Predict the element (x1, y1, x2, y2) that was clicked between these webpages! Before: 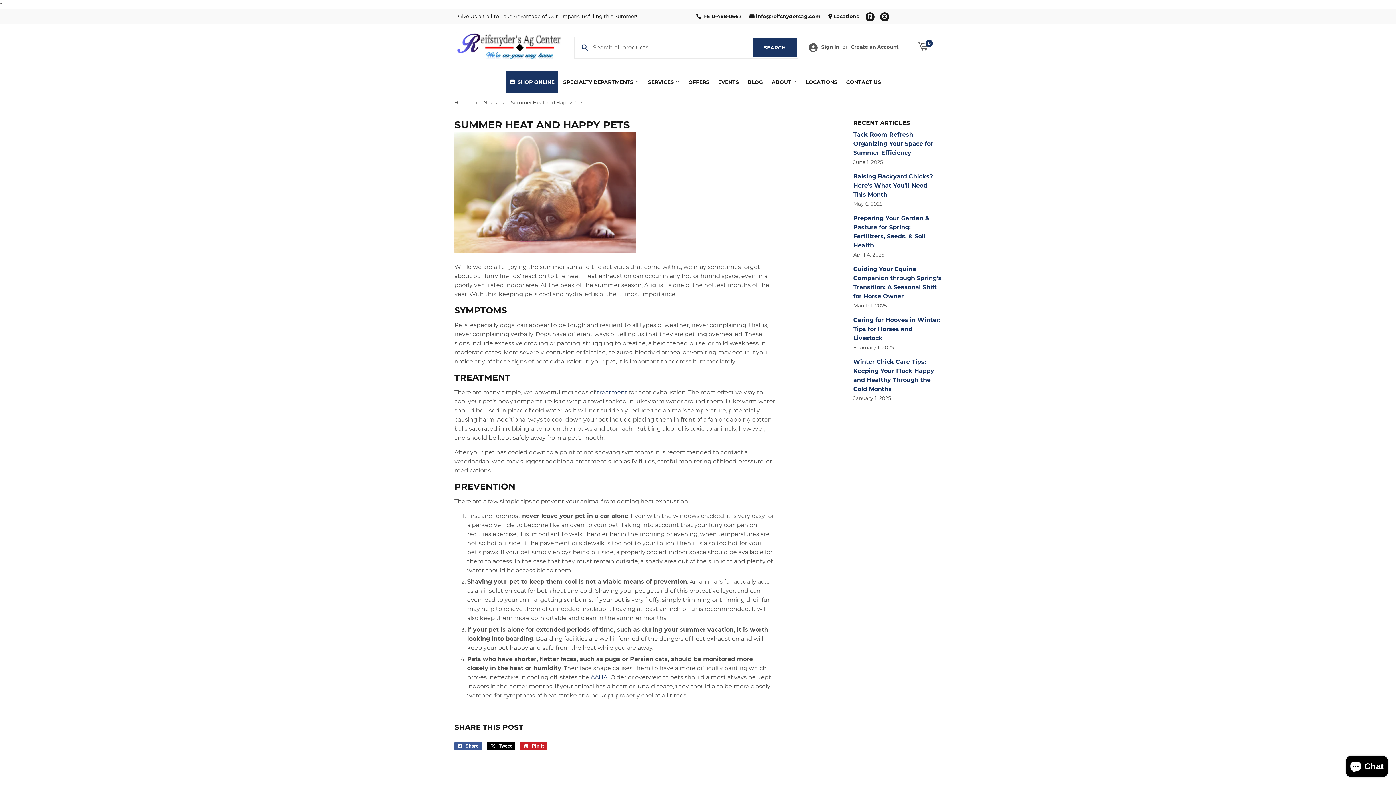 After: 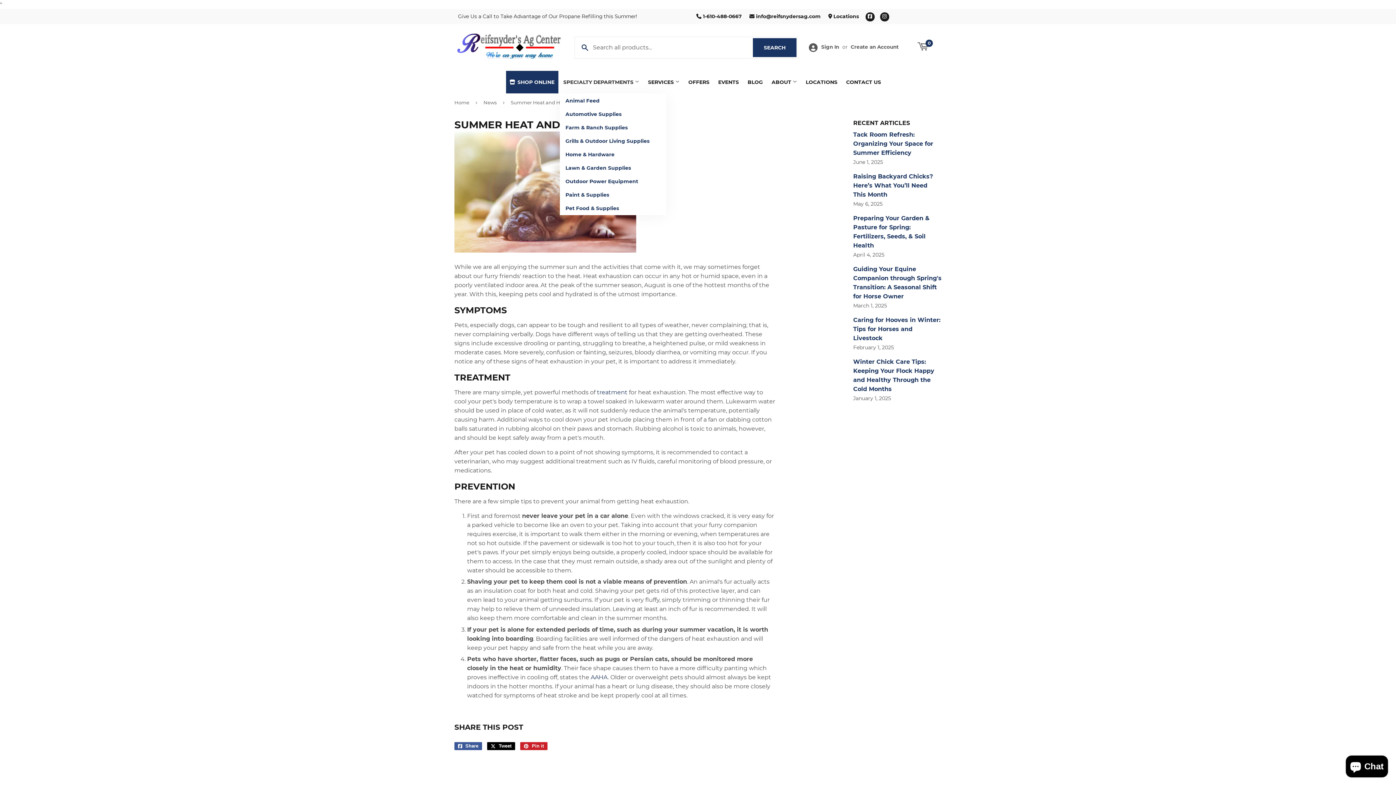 Action: bbox: (559, 70, 643, 93) label: SPECIALTY DEPARTMENTS 